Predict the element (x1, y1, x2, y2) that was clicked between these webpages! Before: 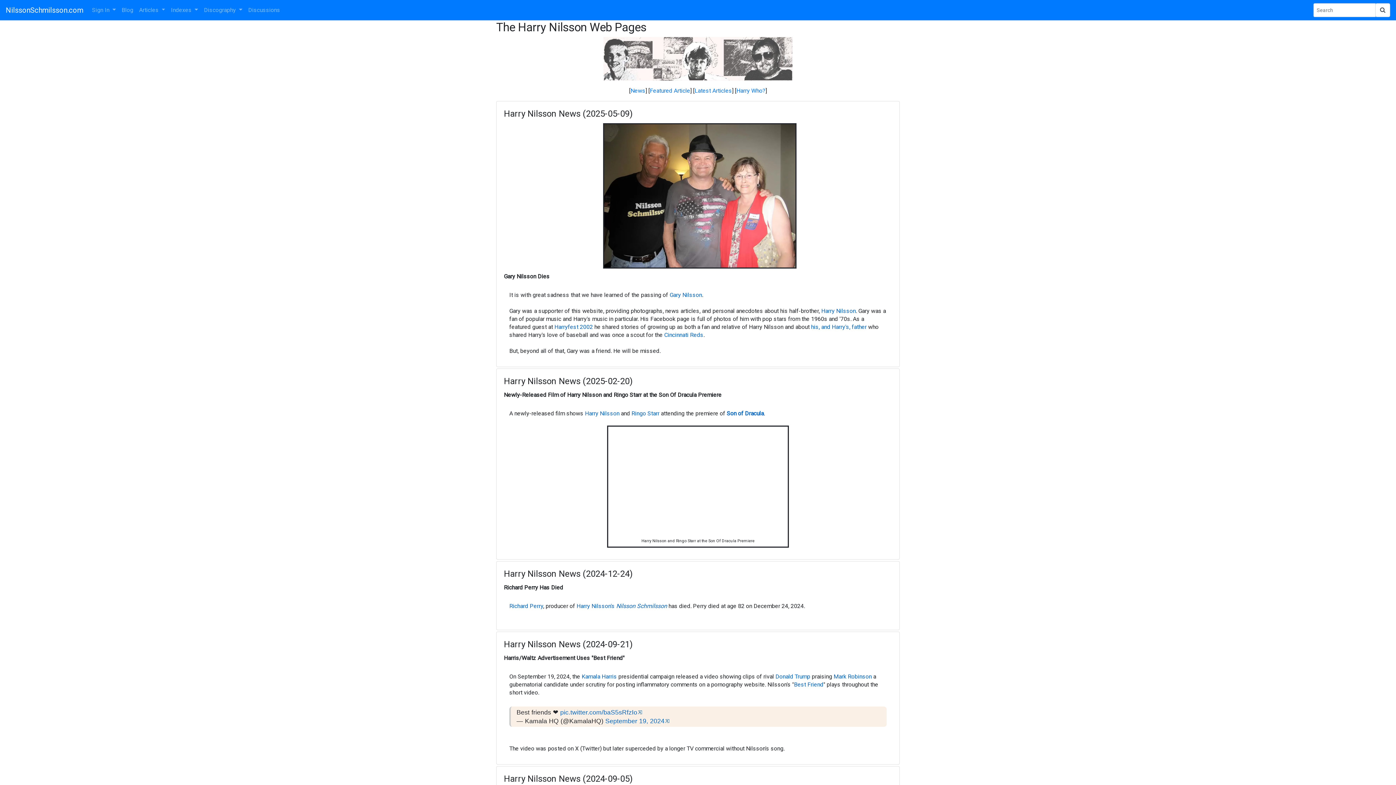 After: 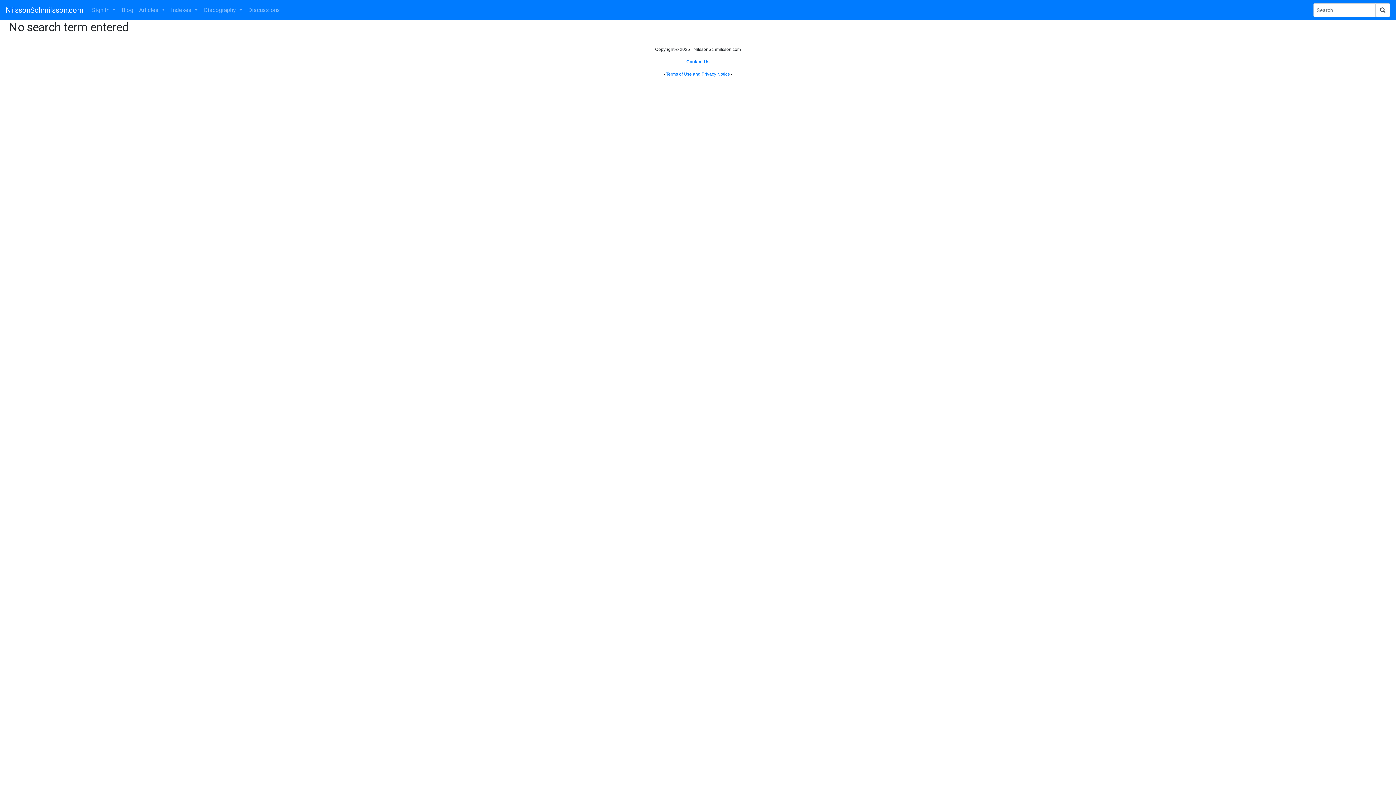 Action: bbox: (1375, 3, 1390, 17)